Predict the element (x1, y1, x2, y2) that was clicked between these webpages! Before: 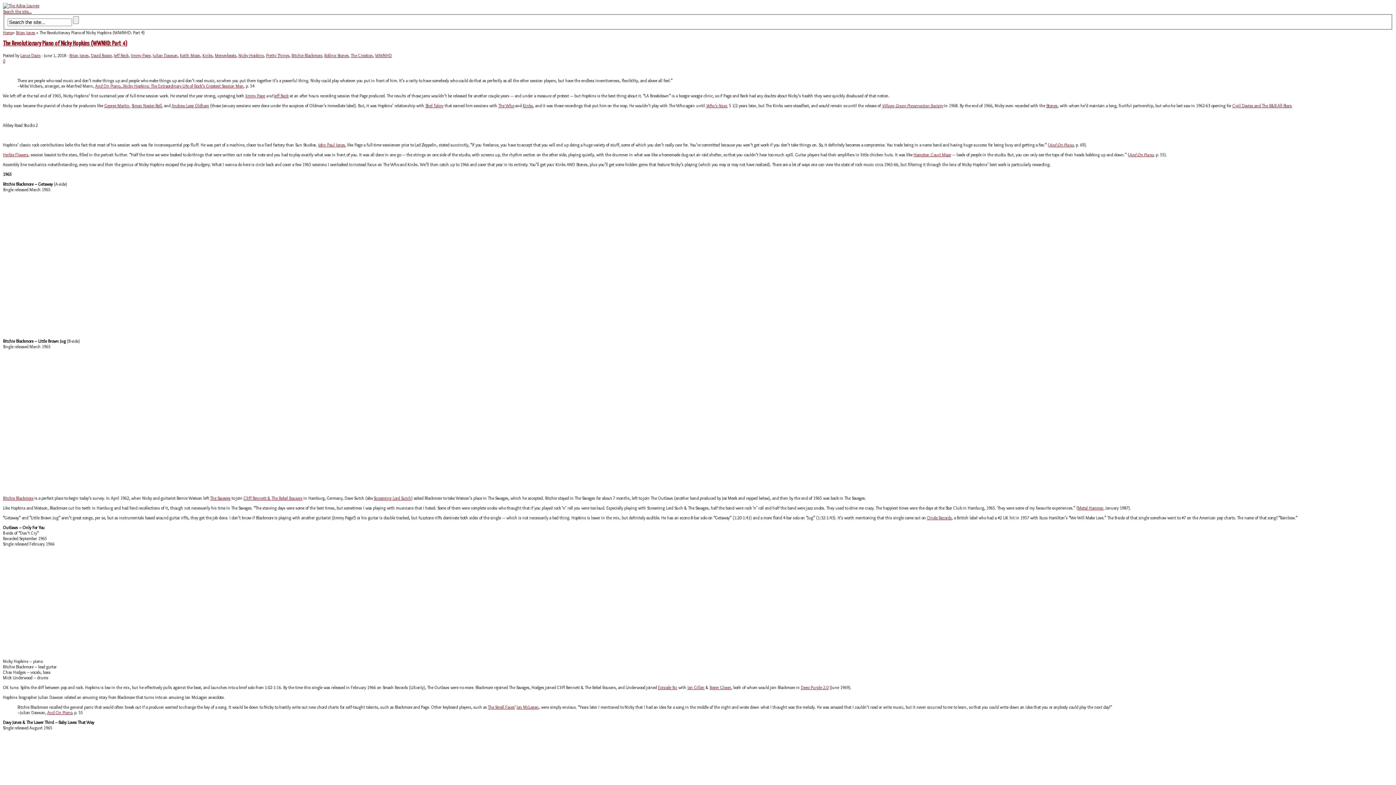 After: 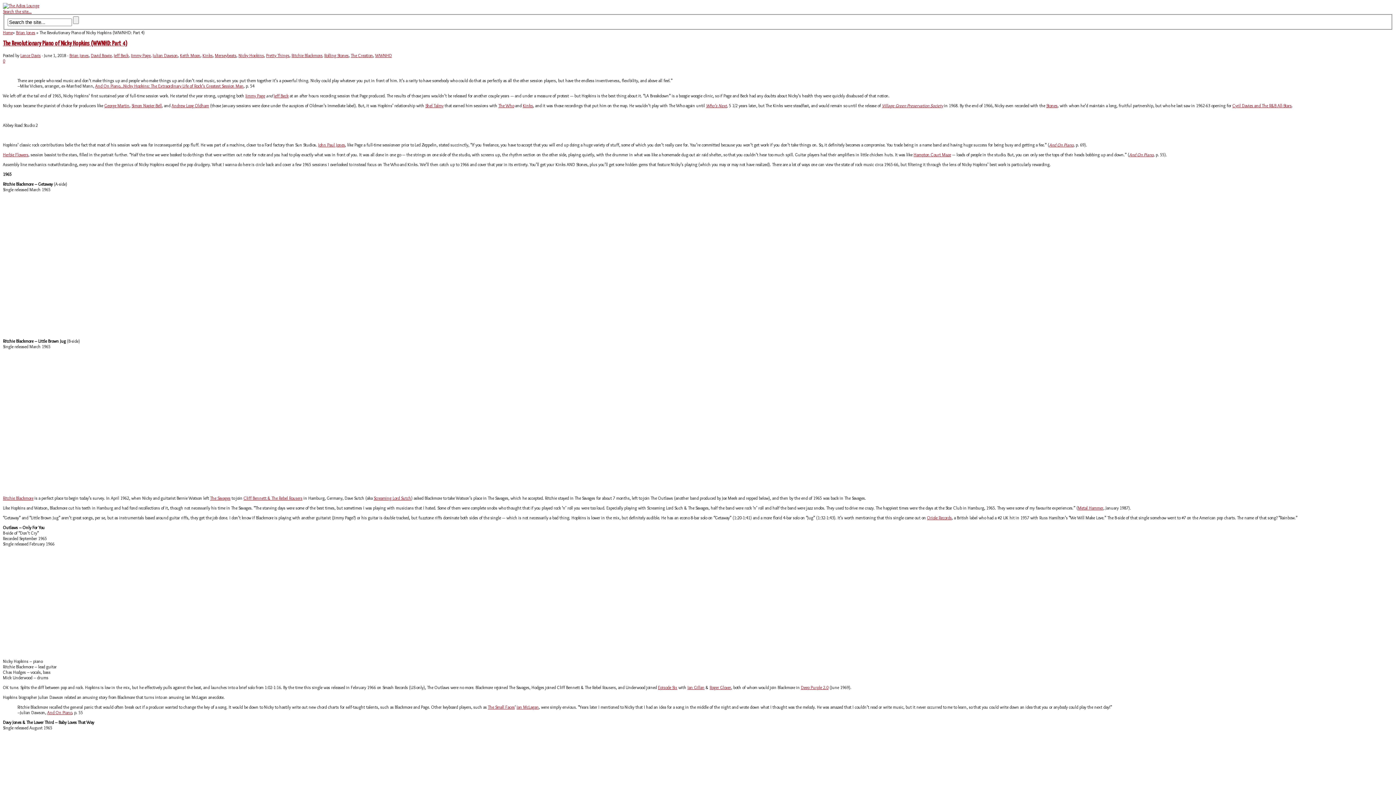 Action: bbox: (709, 684, 731, 690) label: Roger Glover